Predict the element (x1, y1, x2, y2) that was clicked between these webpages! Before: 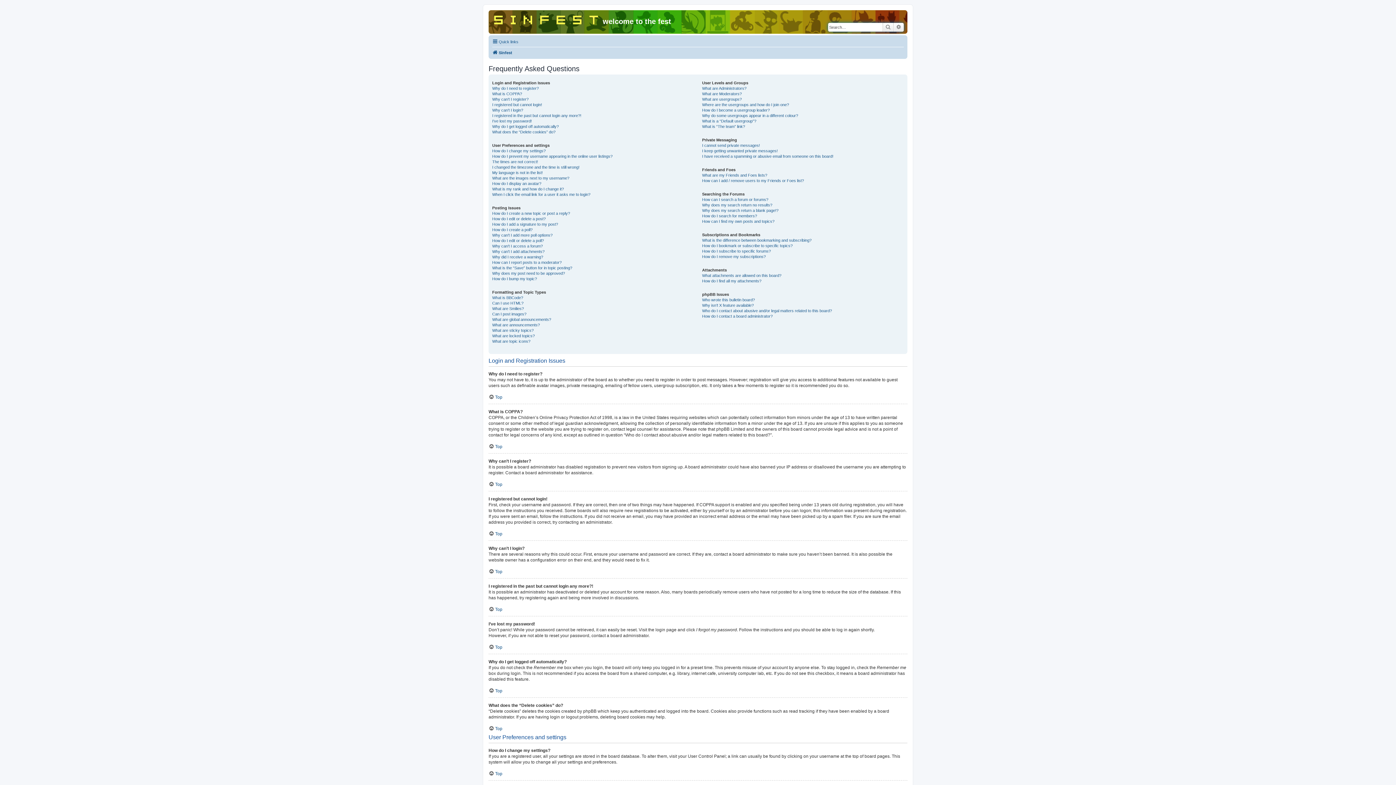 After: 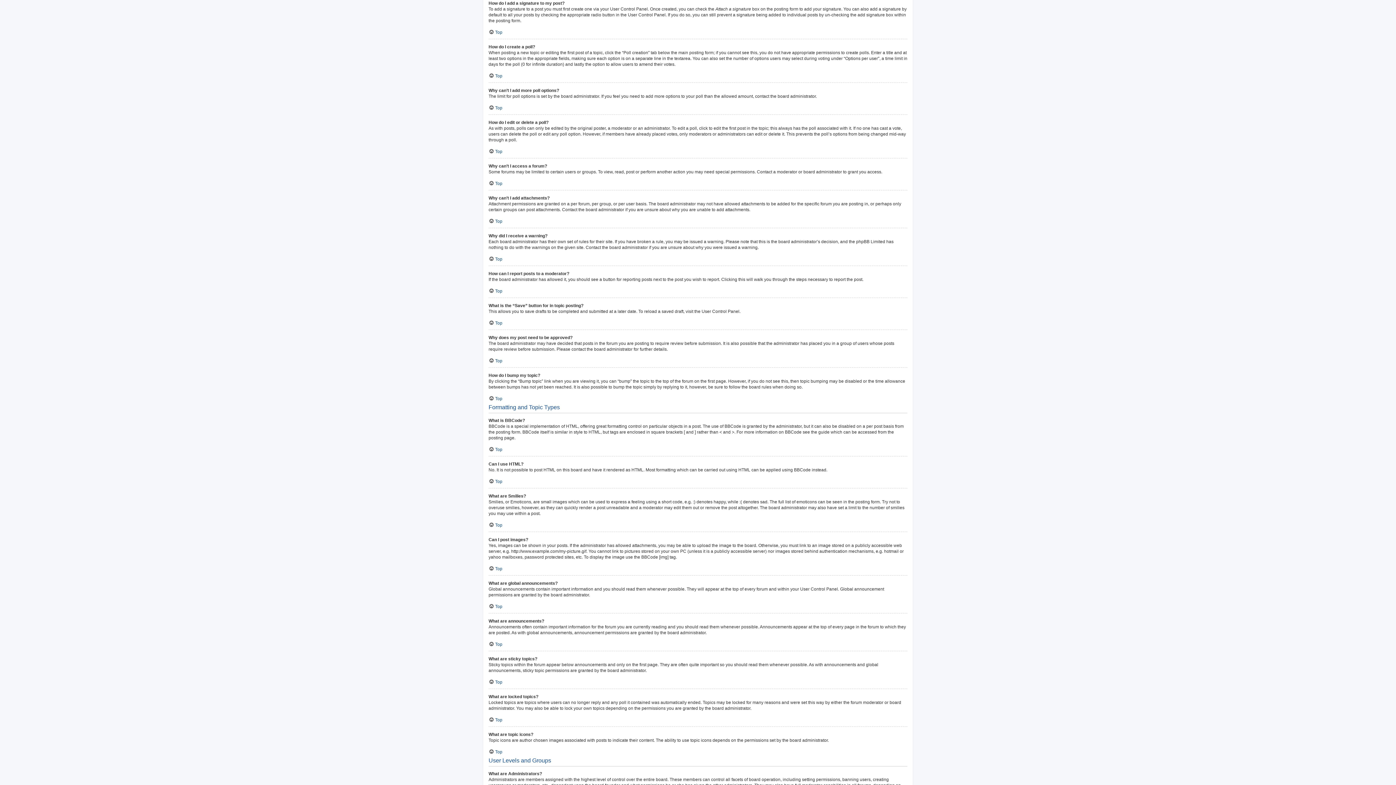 Action: label: How do I add a signature to my post? bbox: (492, 221, 558, 227)